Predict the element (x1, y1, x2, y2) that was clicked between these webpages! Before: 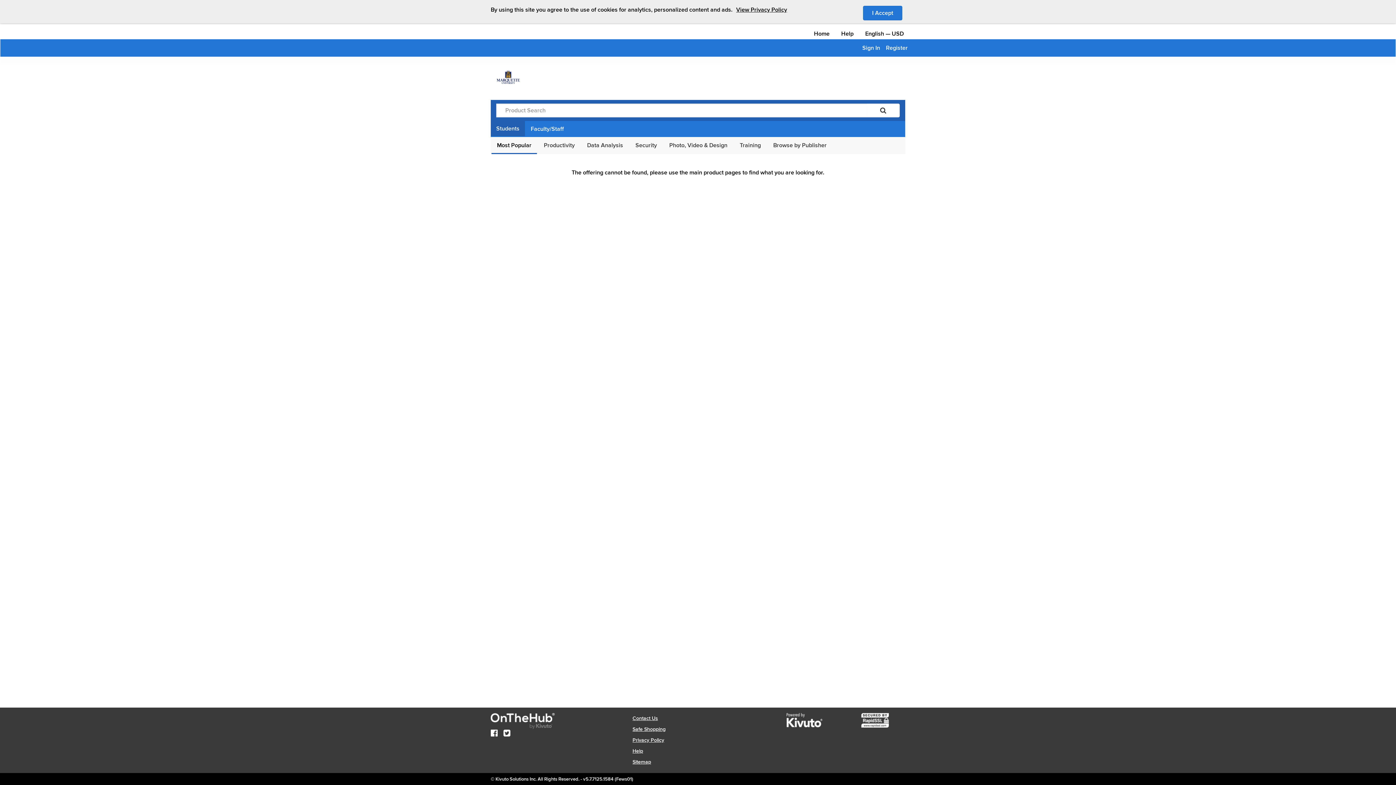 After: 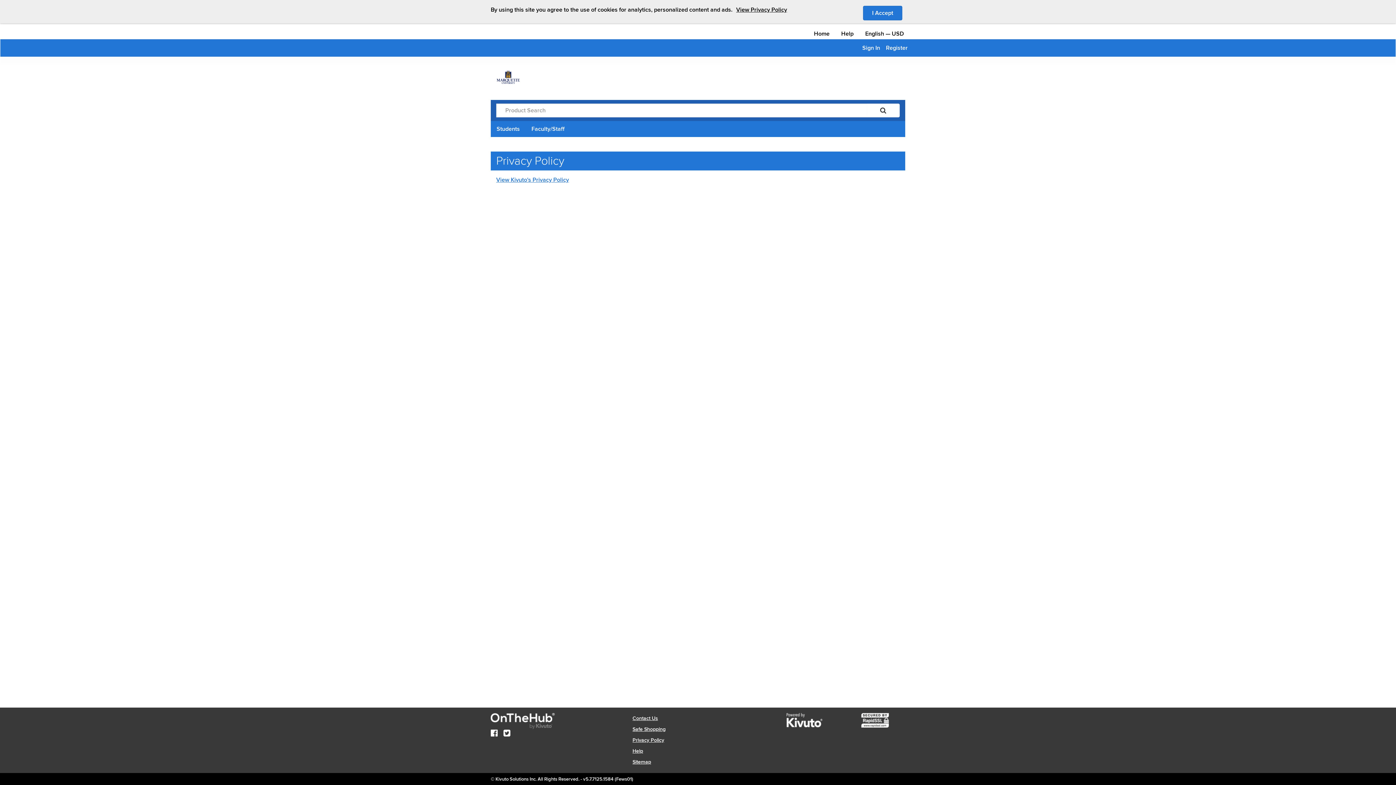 Action: label: Privacy Policy bbox: (632, 737, 664, 743)